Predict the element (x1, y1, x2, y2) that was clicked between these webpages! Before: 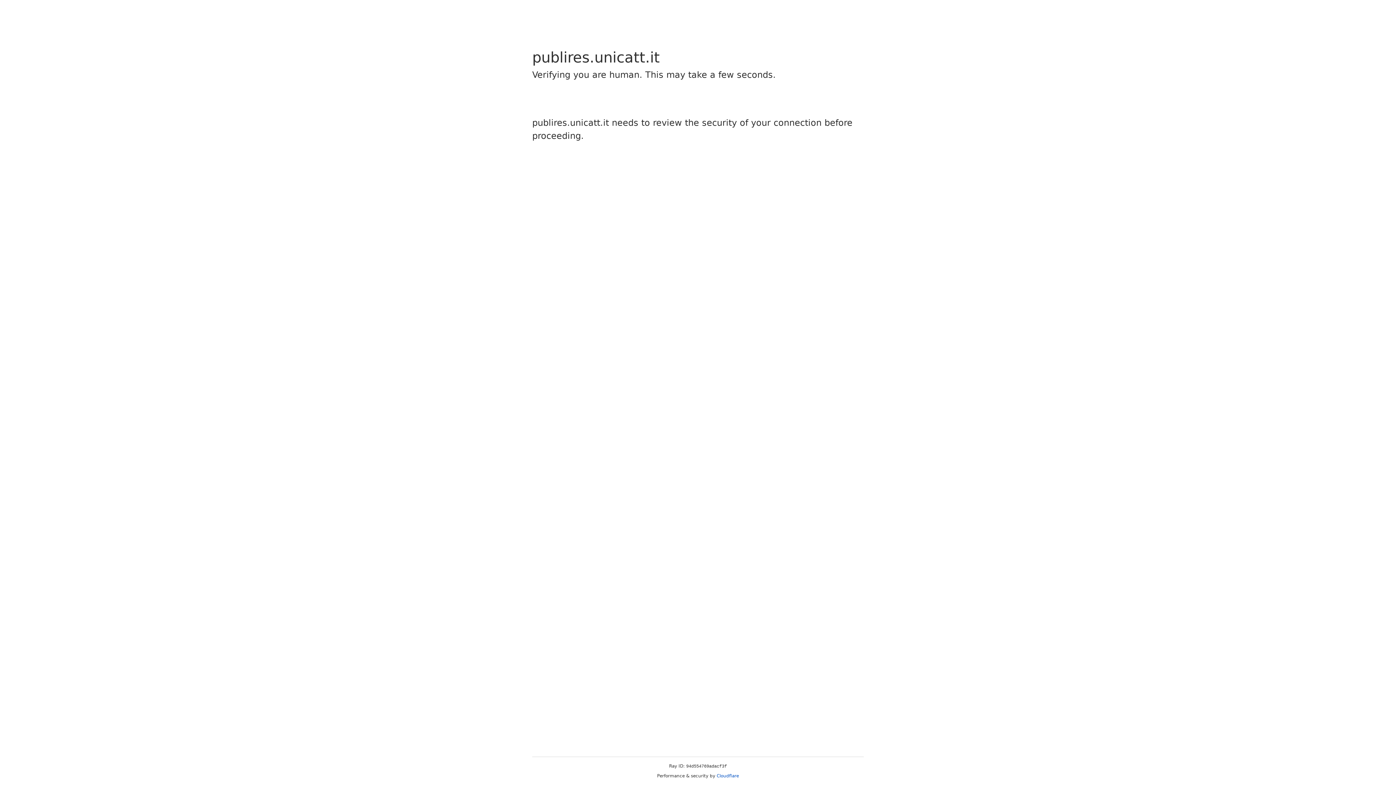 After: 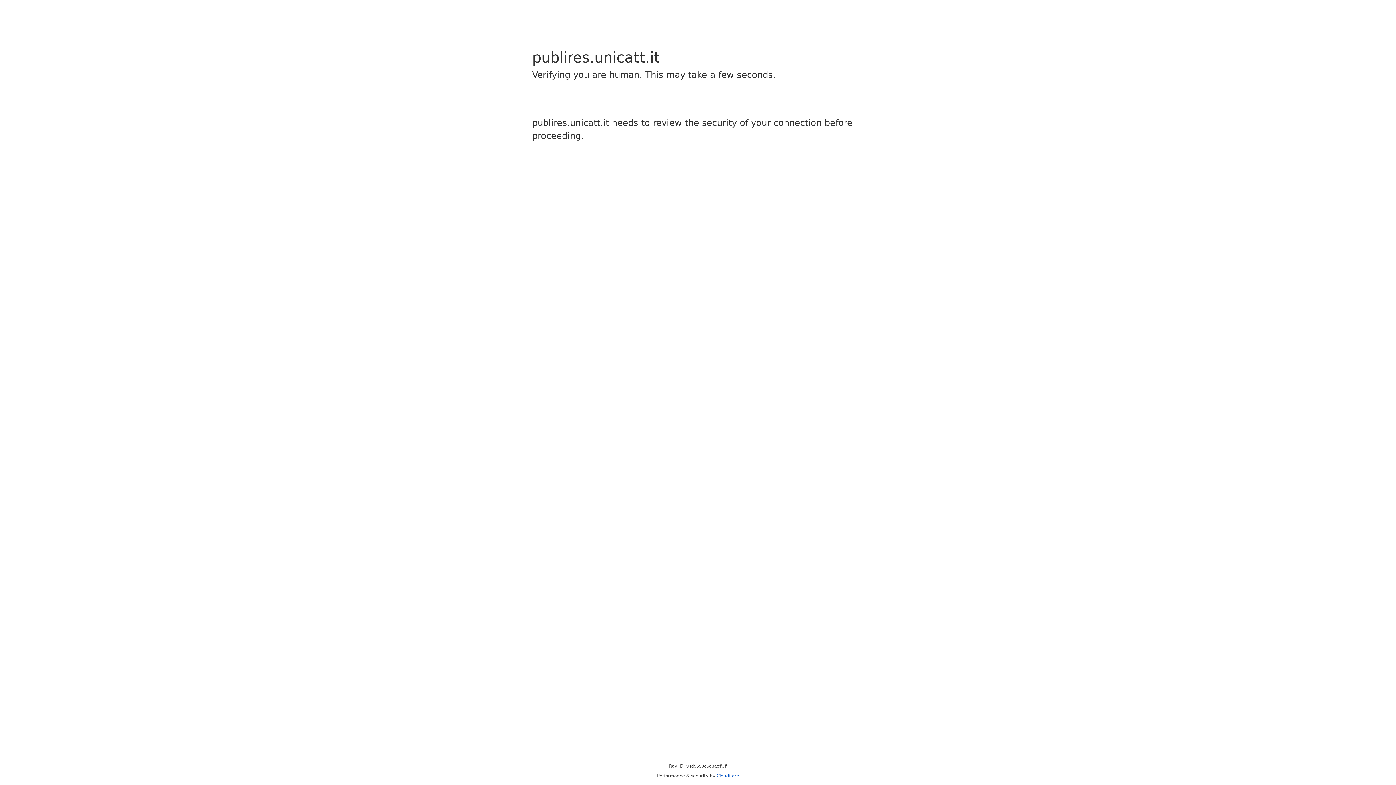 Action: bbox: (716, 773, 739, 778) label: Cloudflare